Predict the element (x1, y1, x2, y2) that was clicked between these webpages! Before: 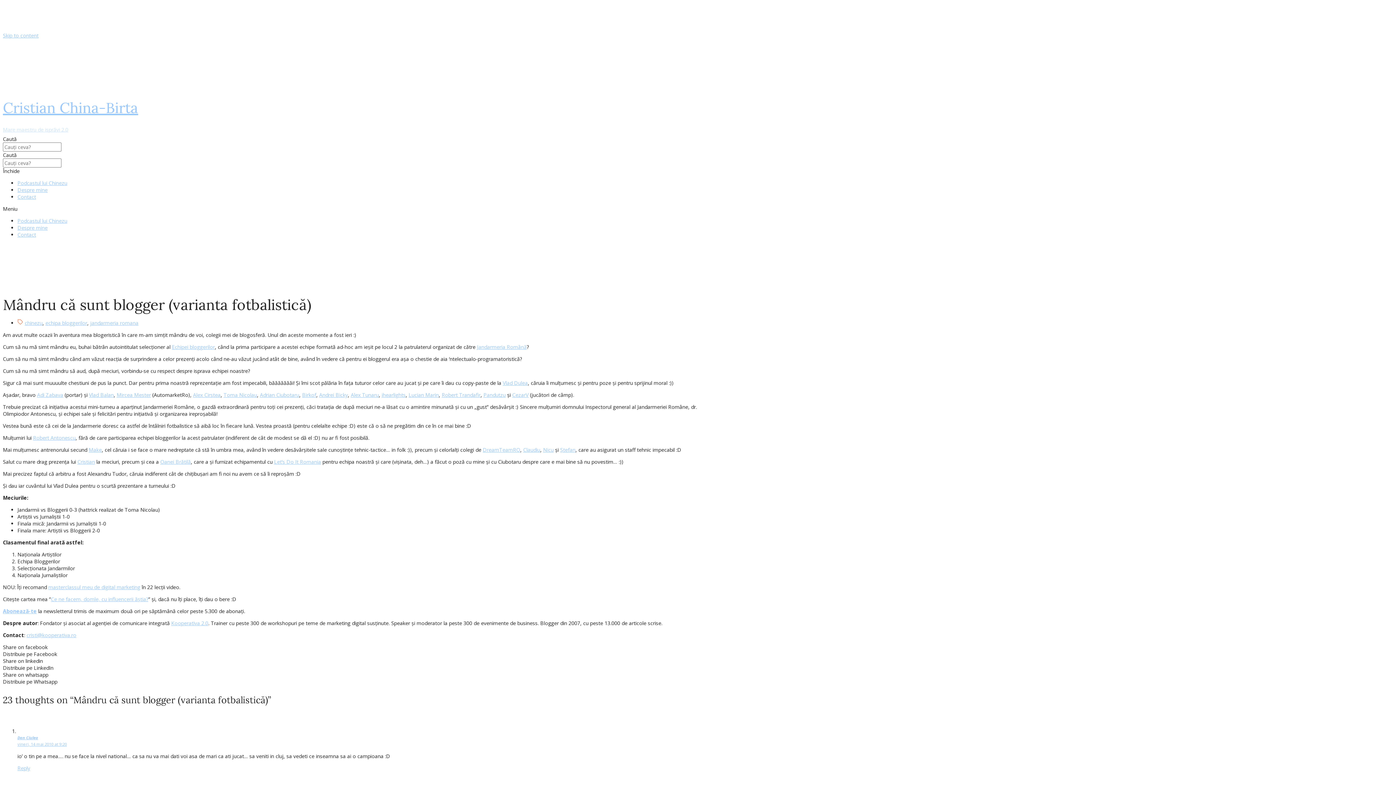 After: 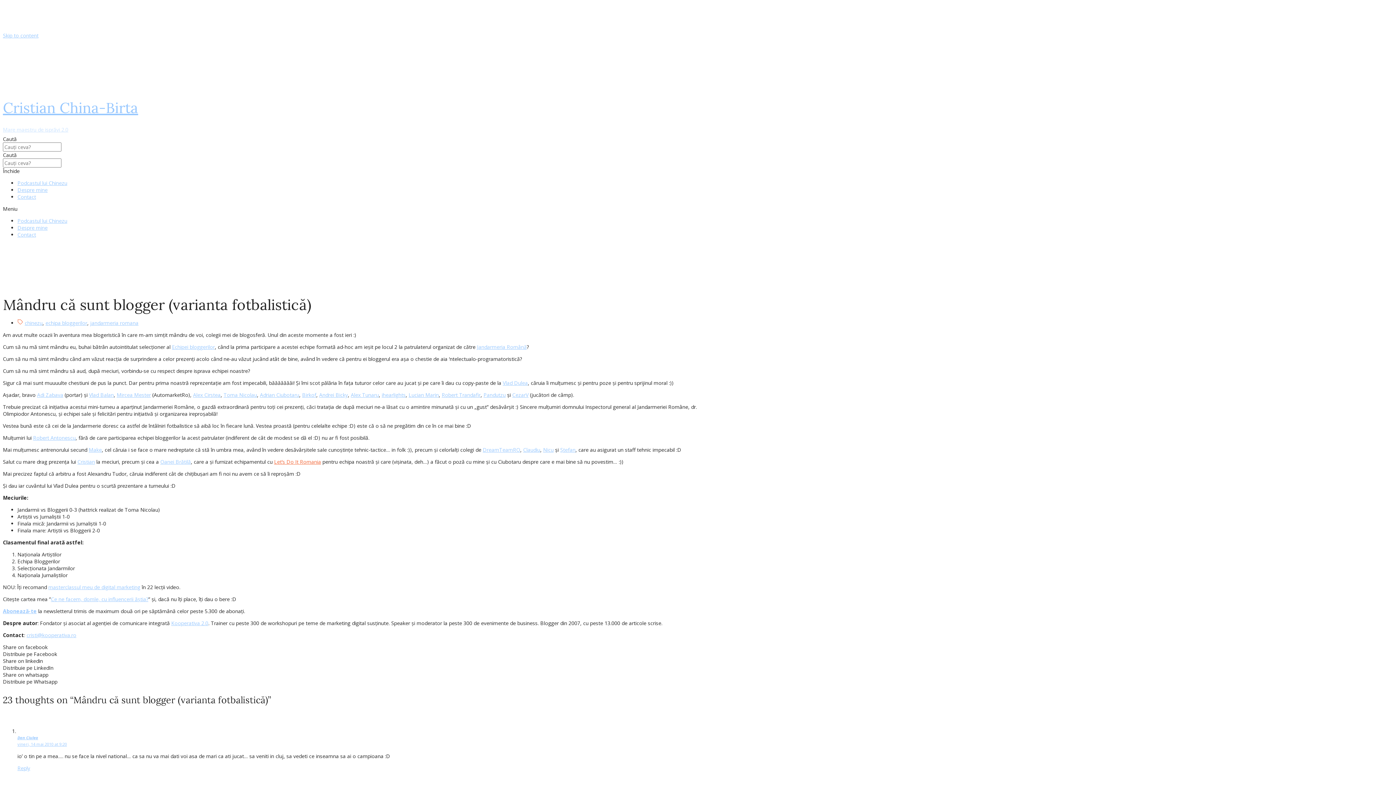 Action: label: Let’s Do It Romania bbox: (274, 458, 321, 465)